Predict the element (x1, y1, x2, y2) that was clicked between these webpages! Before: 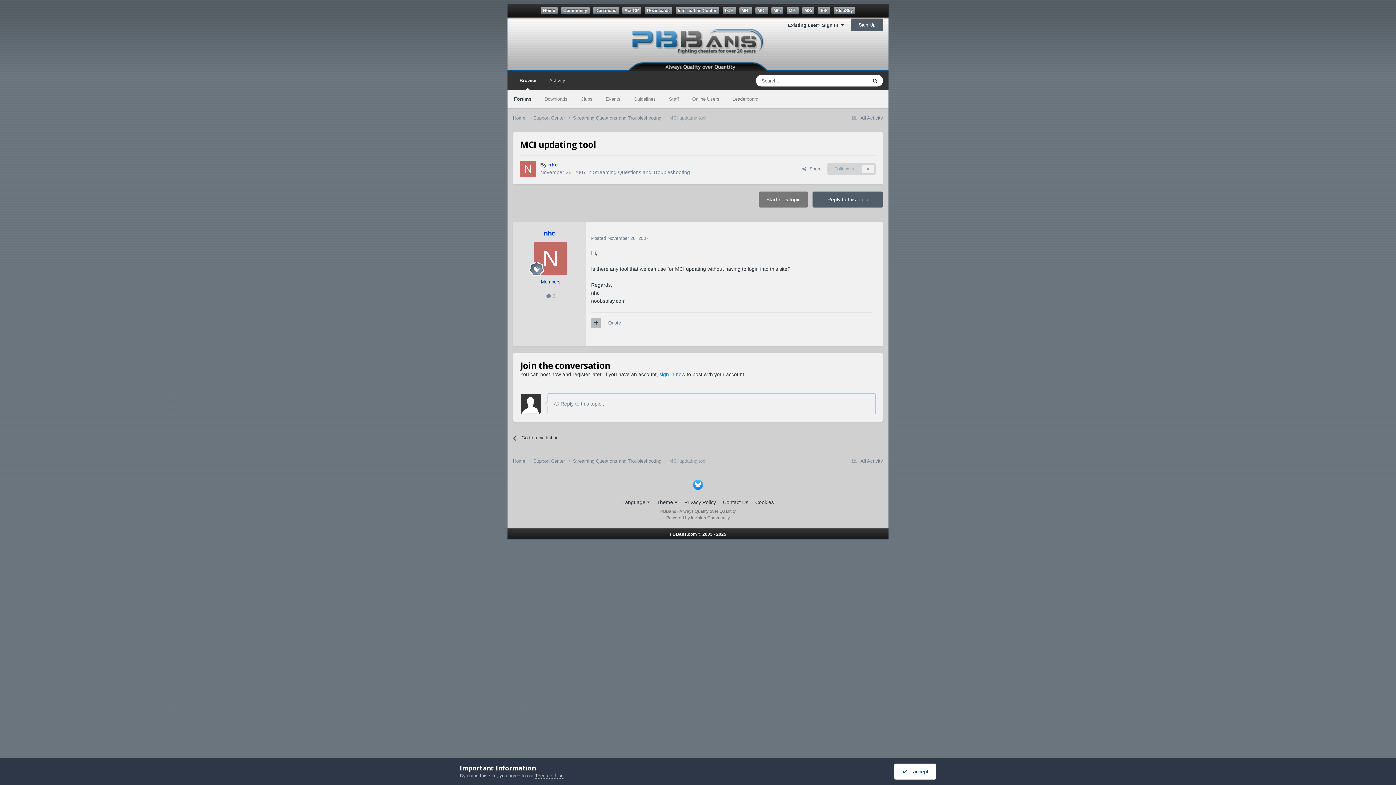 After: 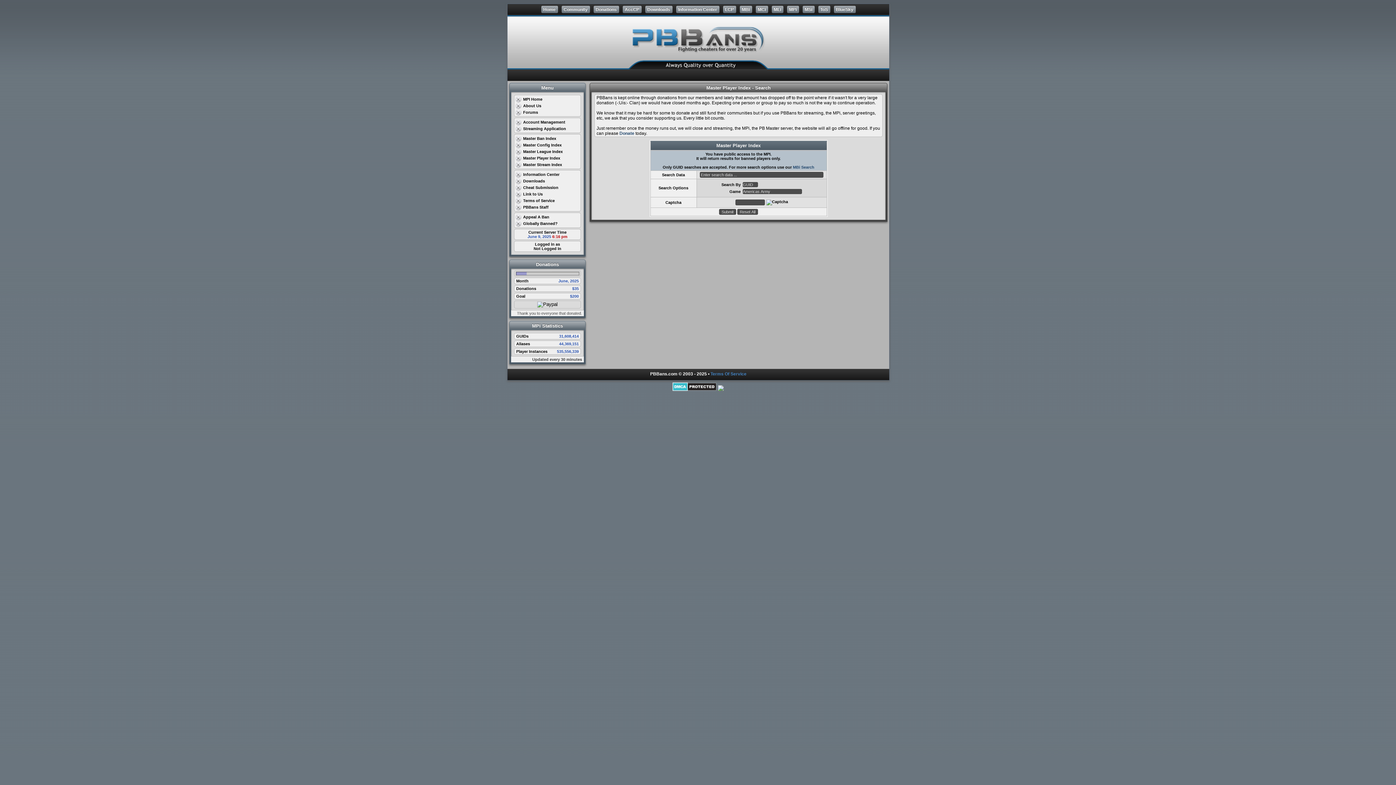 Action: label: MPi bbox: (786, 6, 798, 14)